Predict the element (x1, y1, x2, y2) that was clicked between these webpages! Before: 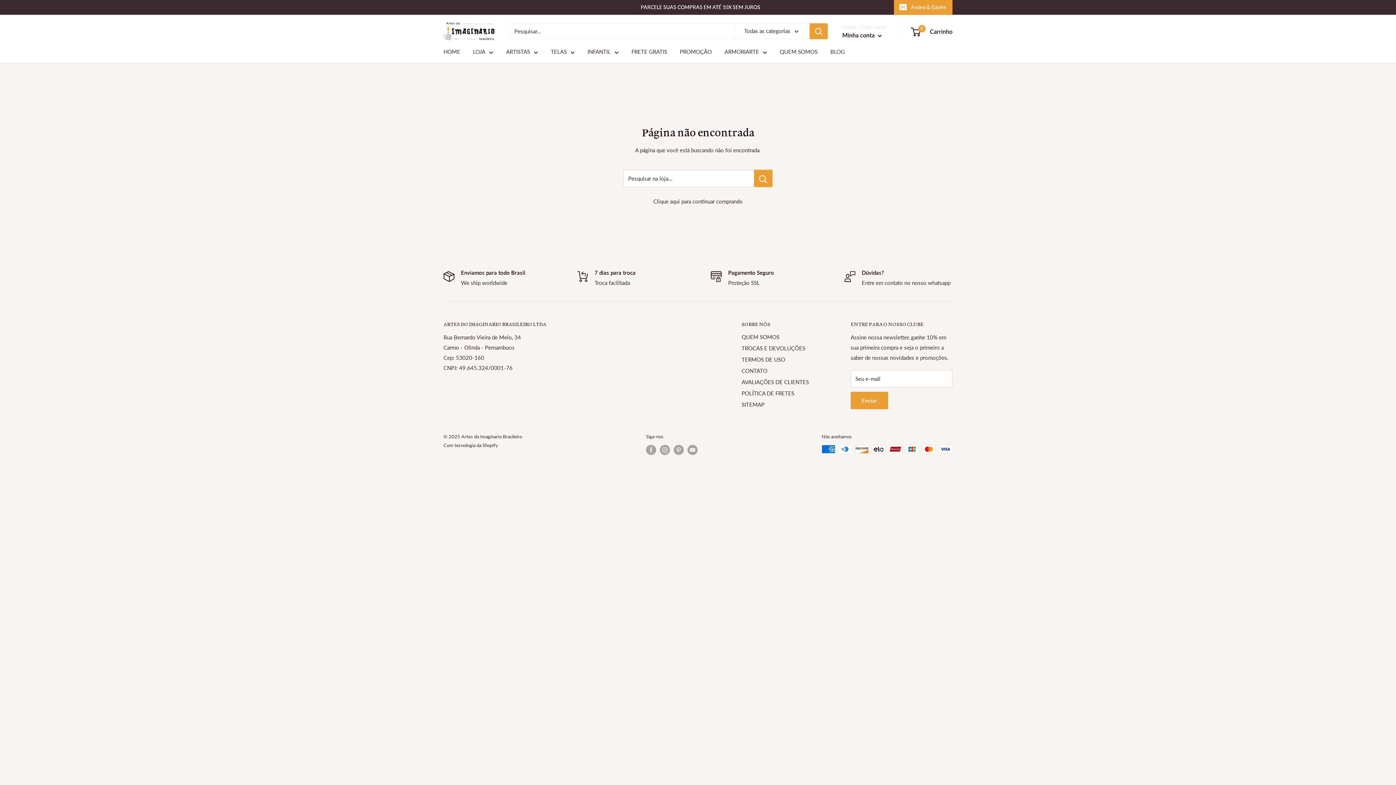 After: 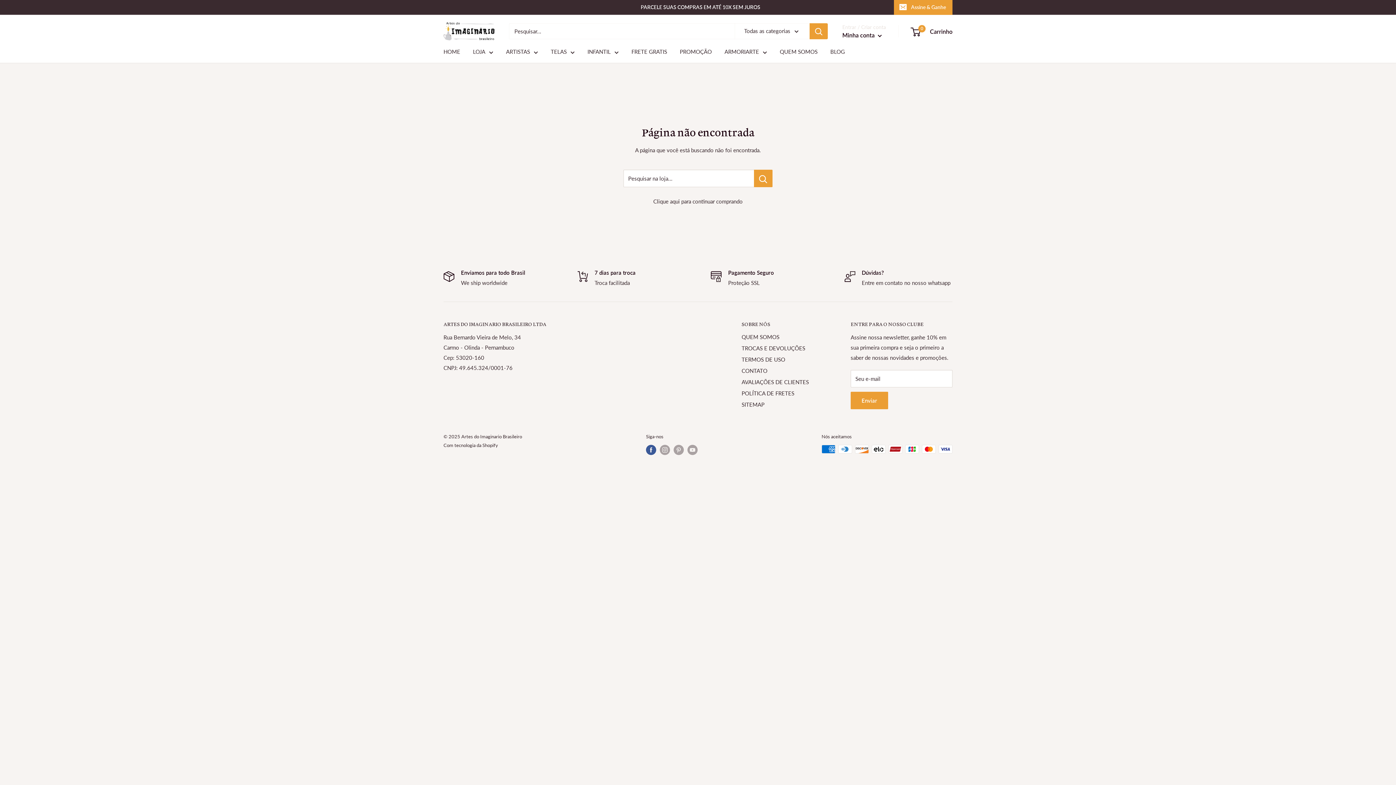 Action: bbox: (646, 445, 656, 455) label: Siga-nos em Facebook